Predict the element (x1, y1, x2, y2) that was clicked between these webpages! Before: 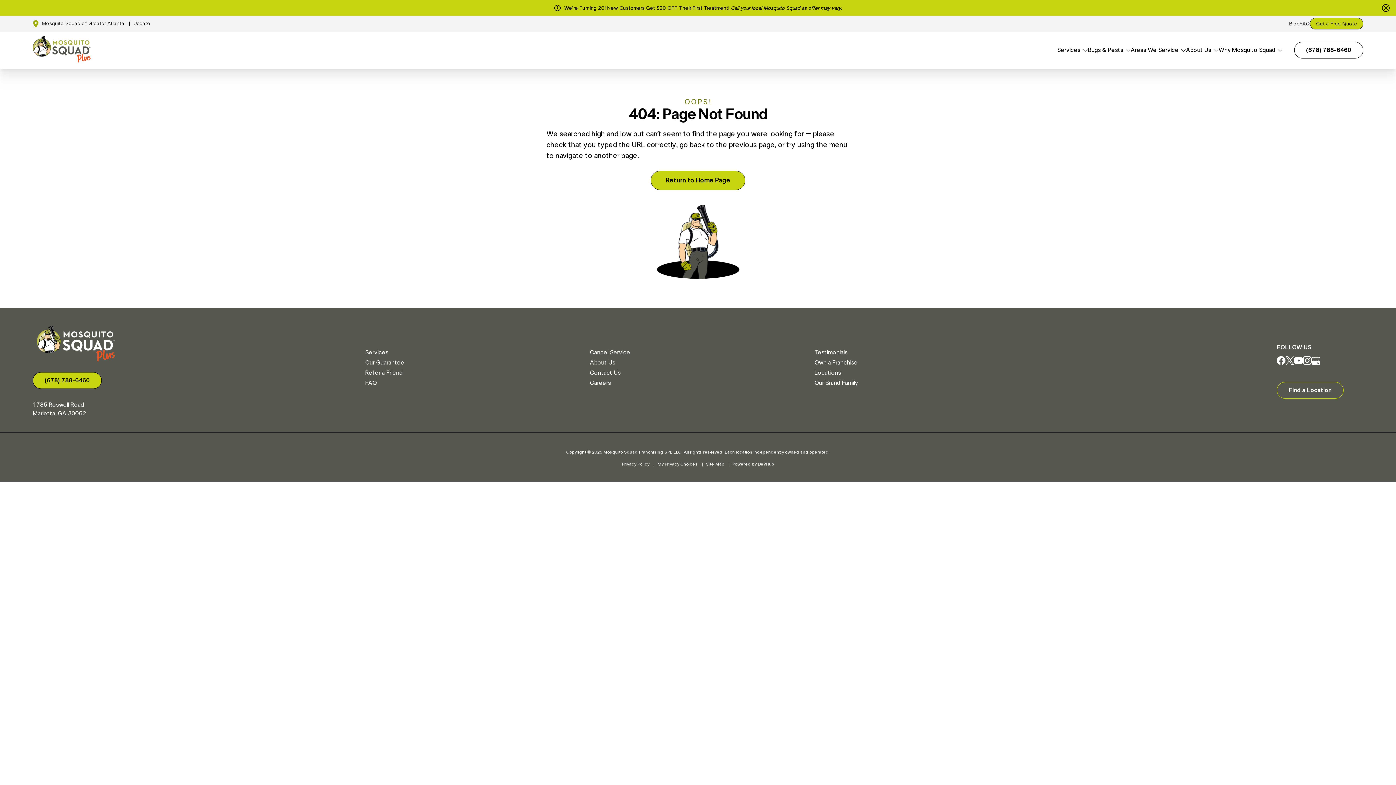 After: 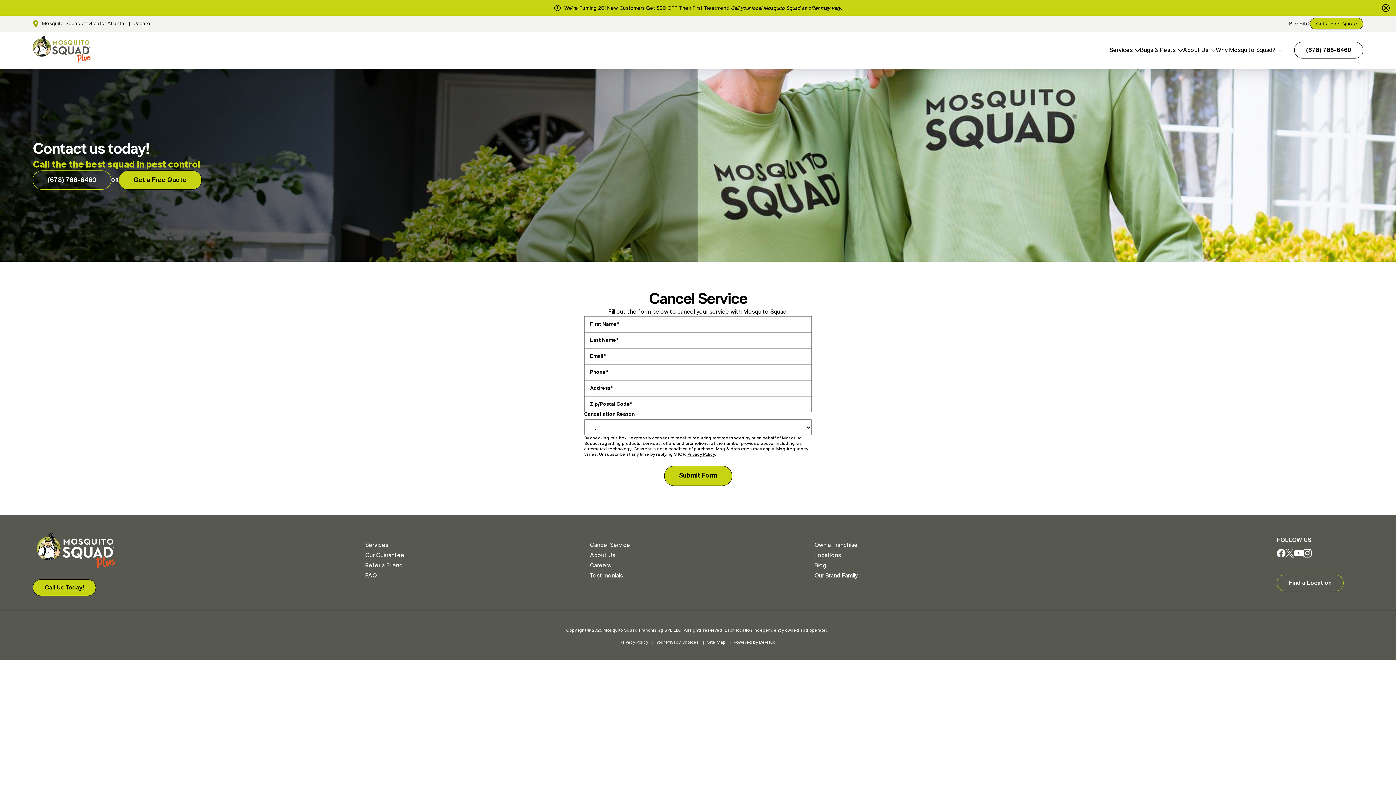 Action: label: Cancel Service bbox: (590, 349, 630, 355)